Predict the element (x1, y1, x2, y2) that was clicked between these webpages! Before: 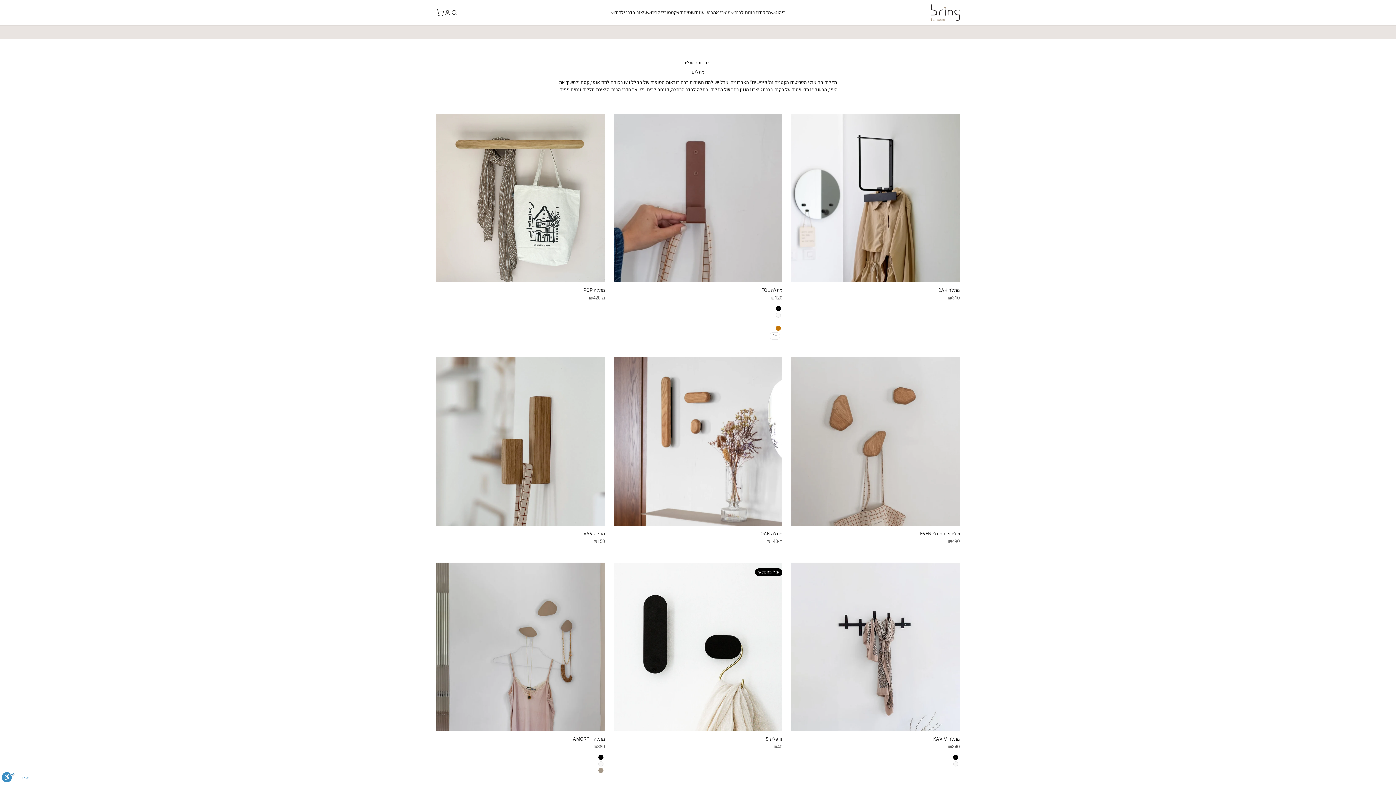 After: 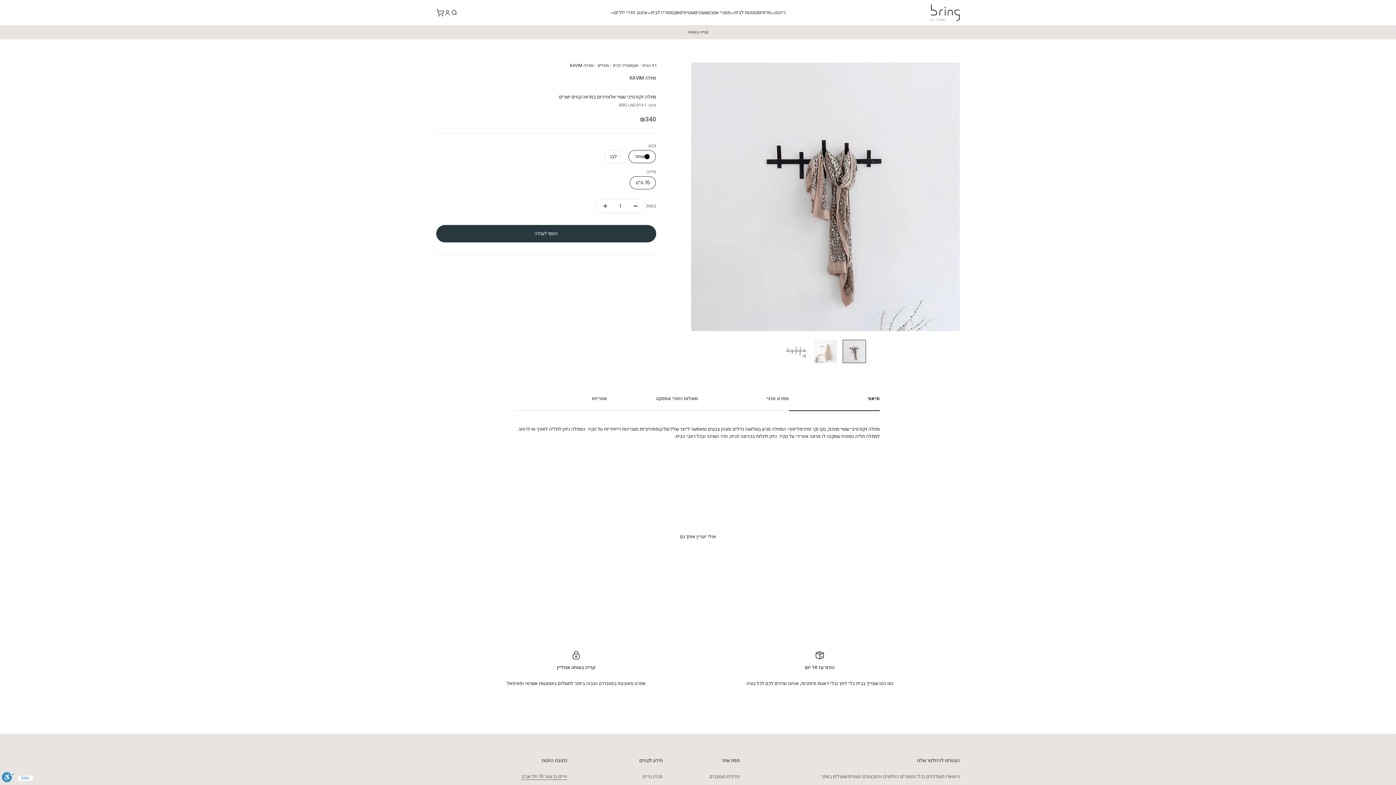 Action: bbox: (791, 562, 960, 731)